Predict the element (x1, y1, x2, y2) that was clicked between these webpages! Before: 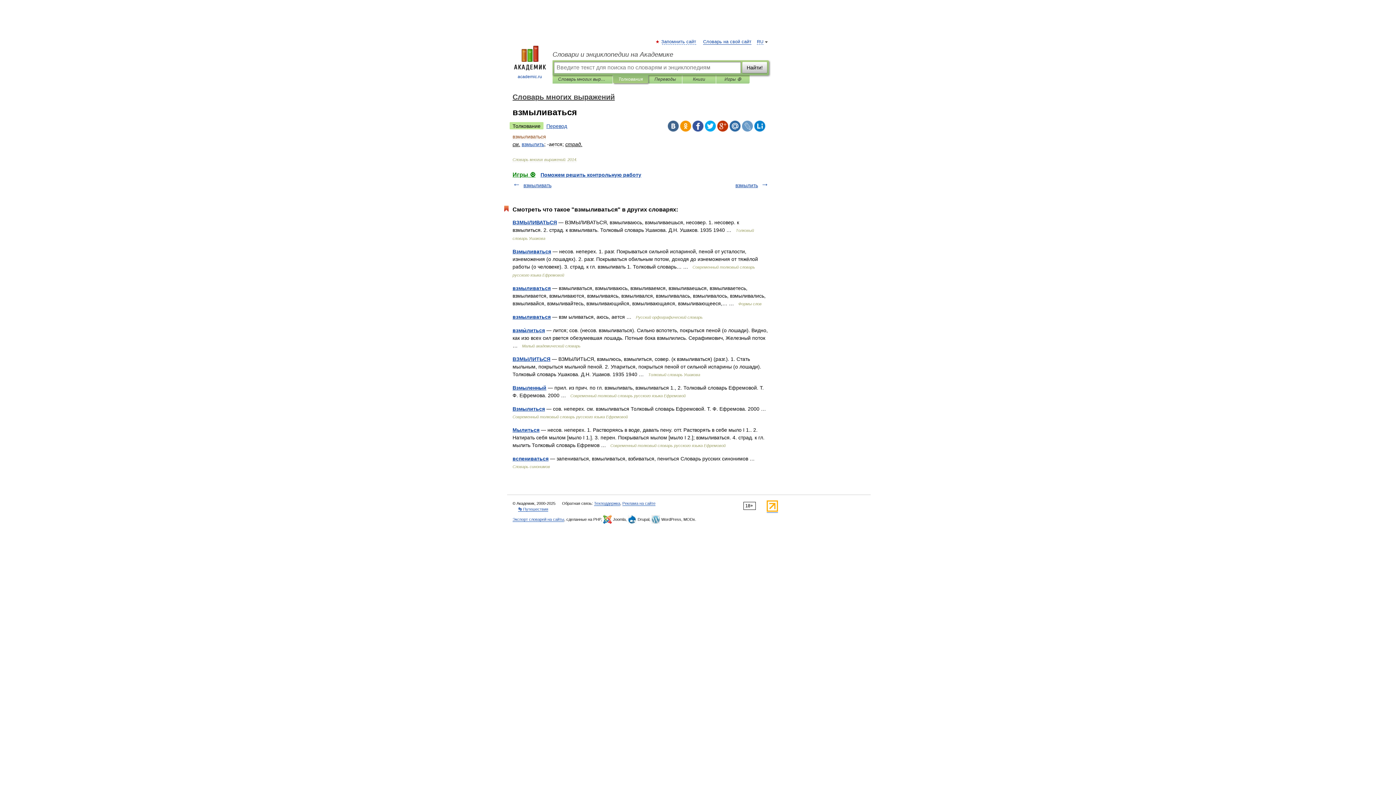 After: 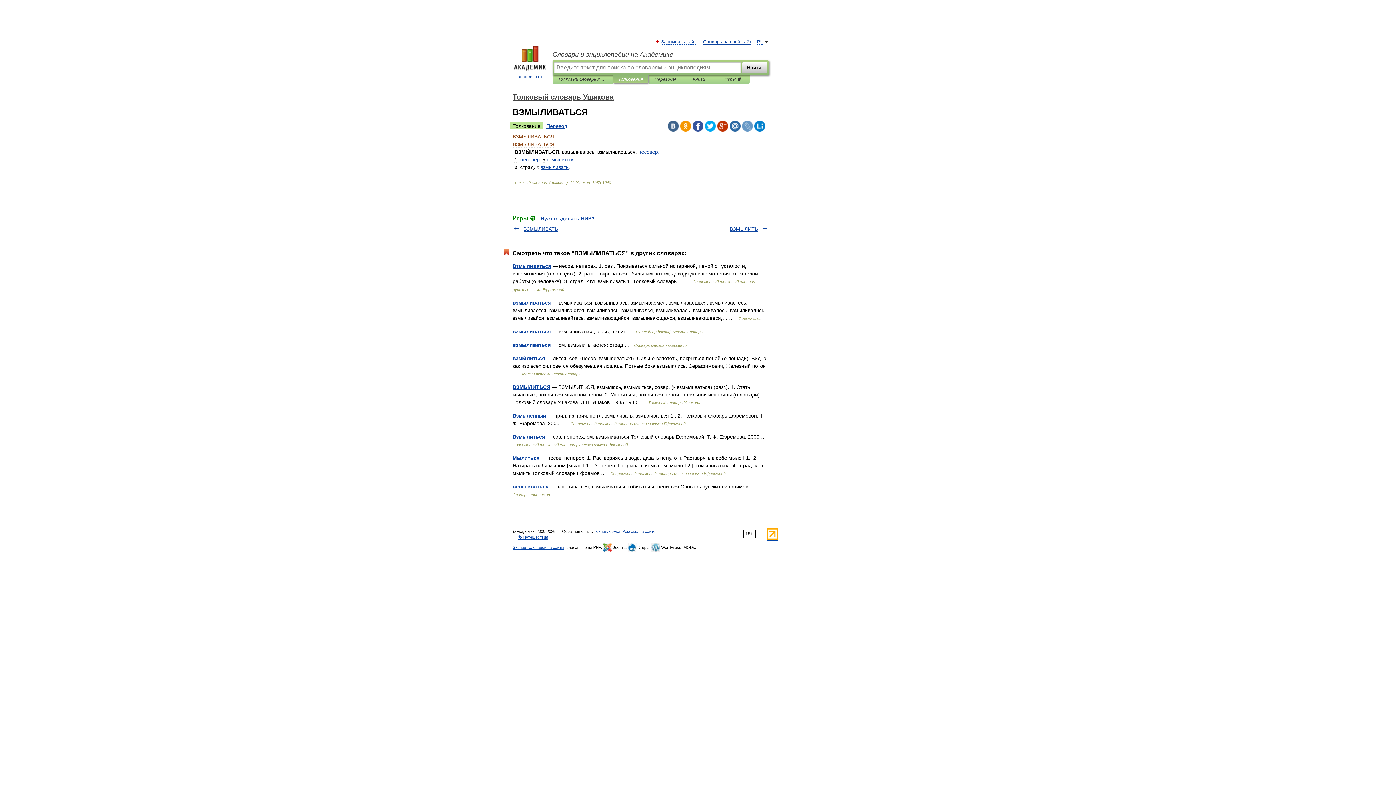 Action: label: ВЗМЫЛИВАТЬСЯ bbox: (512, 219, 557, 225)